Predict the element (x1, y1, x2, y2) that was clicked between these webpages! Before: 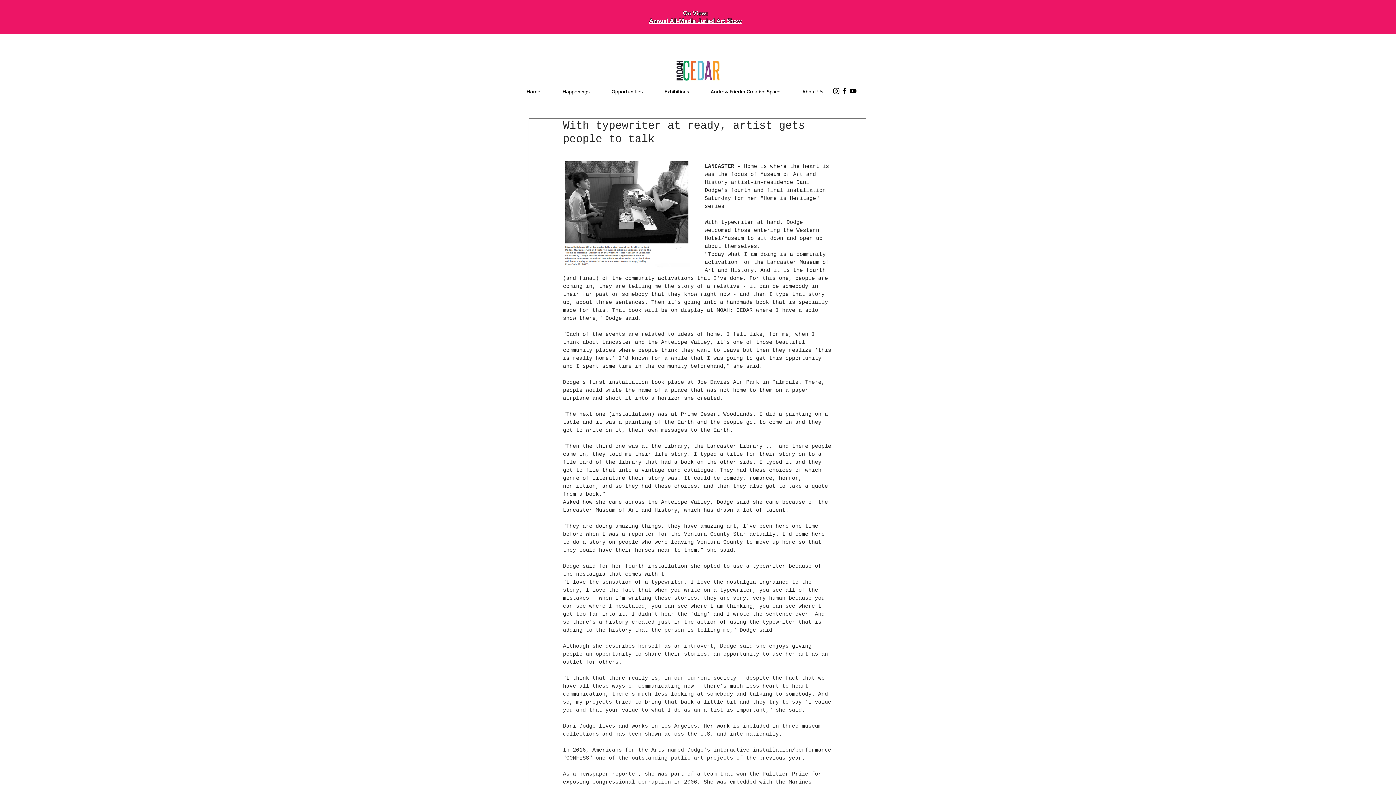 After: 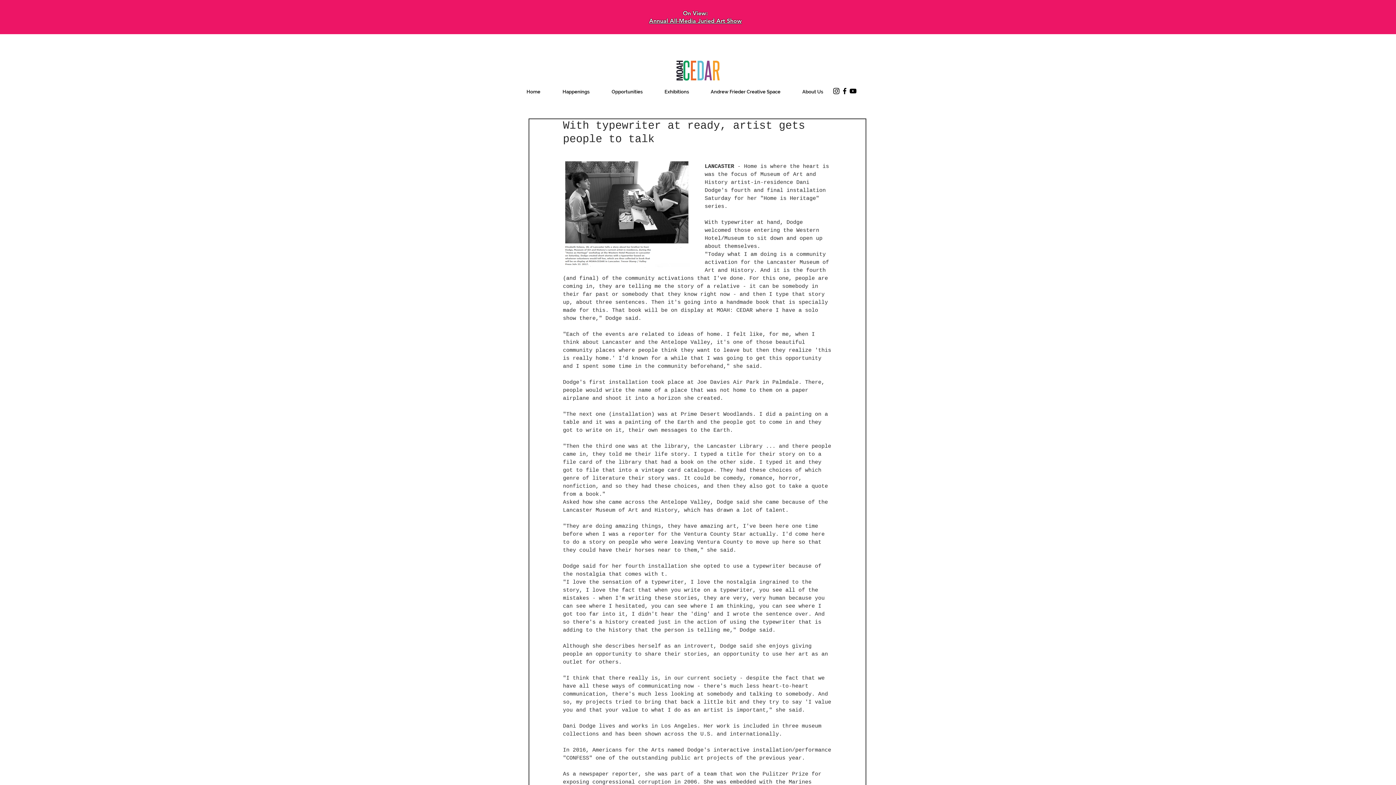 Action: bbox: (832, 86, 840, 95) label: Instagram